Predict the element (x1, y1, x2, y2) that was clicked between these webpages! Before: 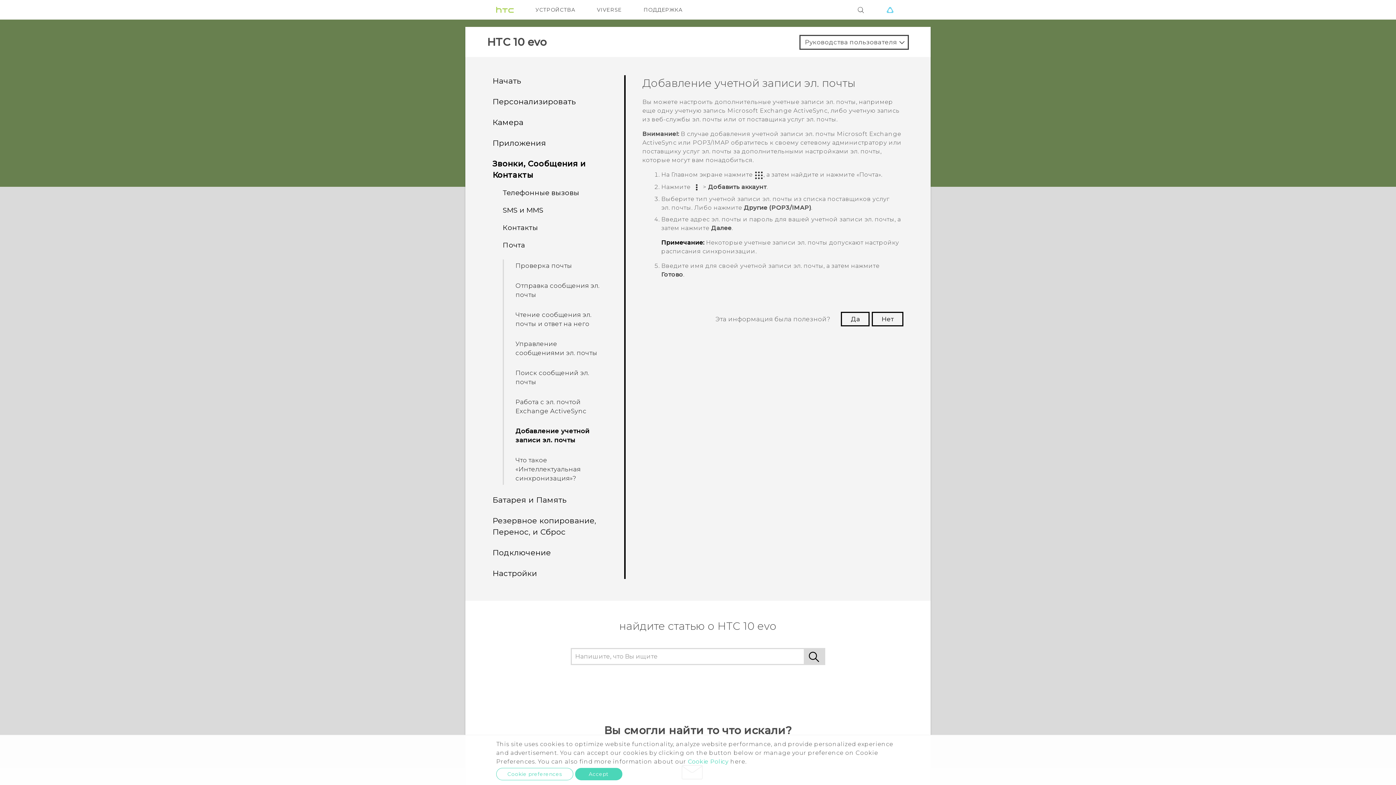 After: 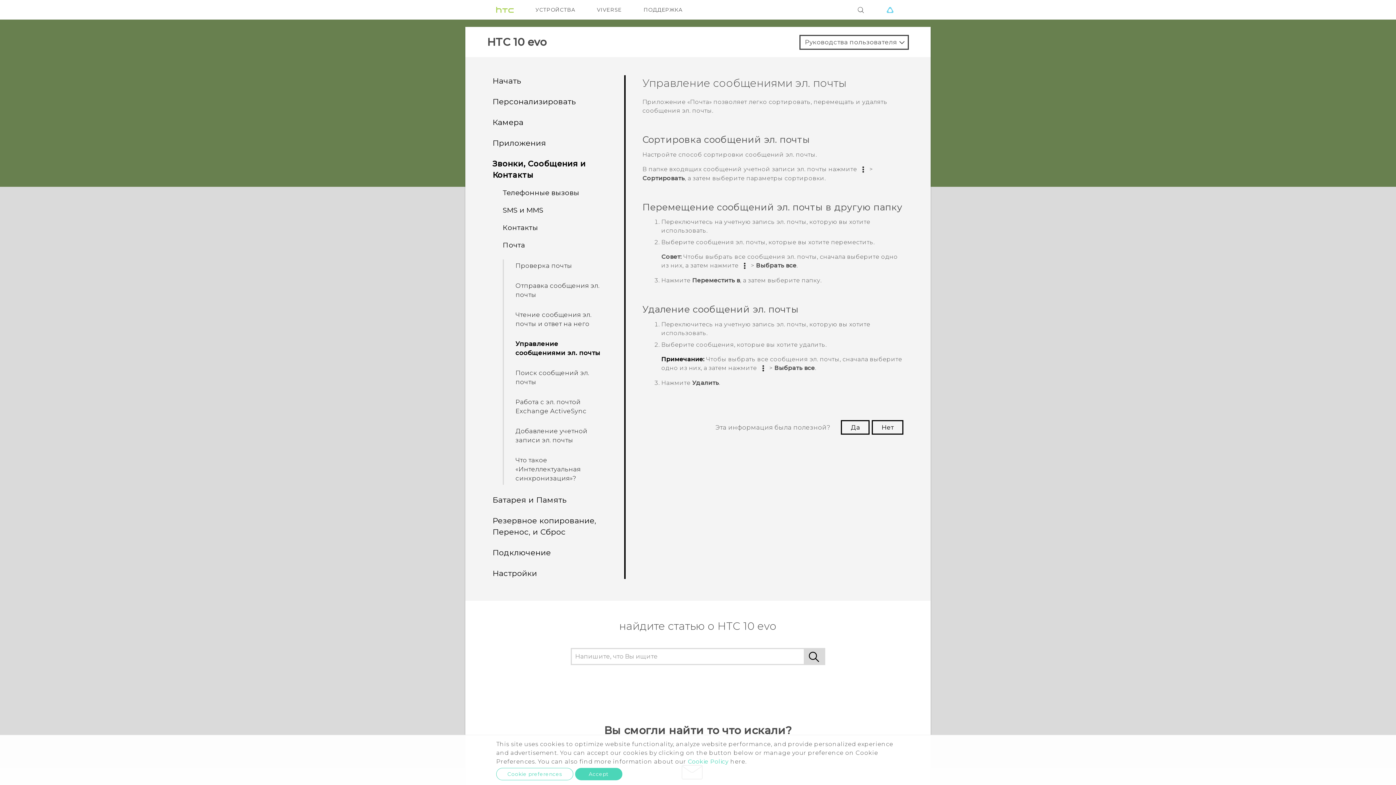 Action: bbox: (512, 337, 608, 359) label: Управление сообщениями эл. почты